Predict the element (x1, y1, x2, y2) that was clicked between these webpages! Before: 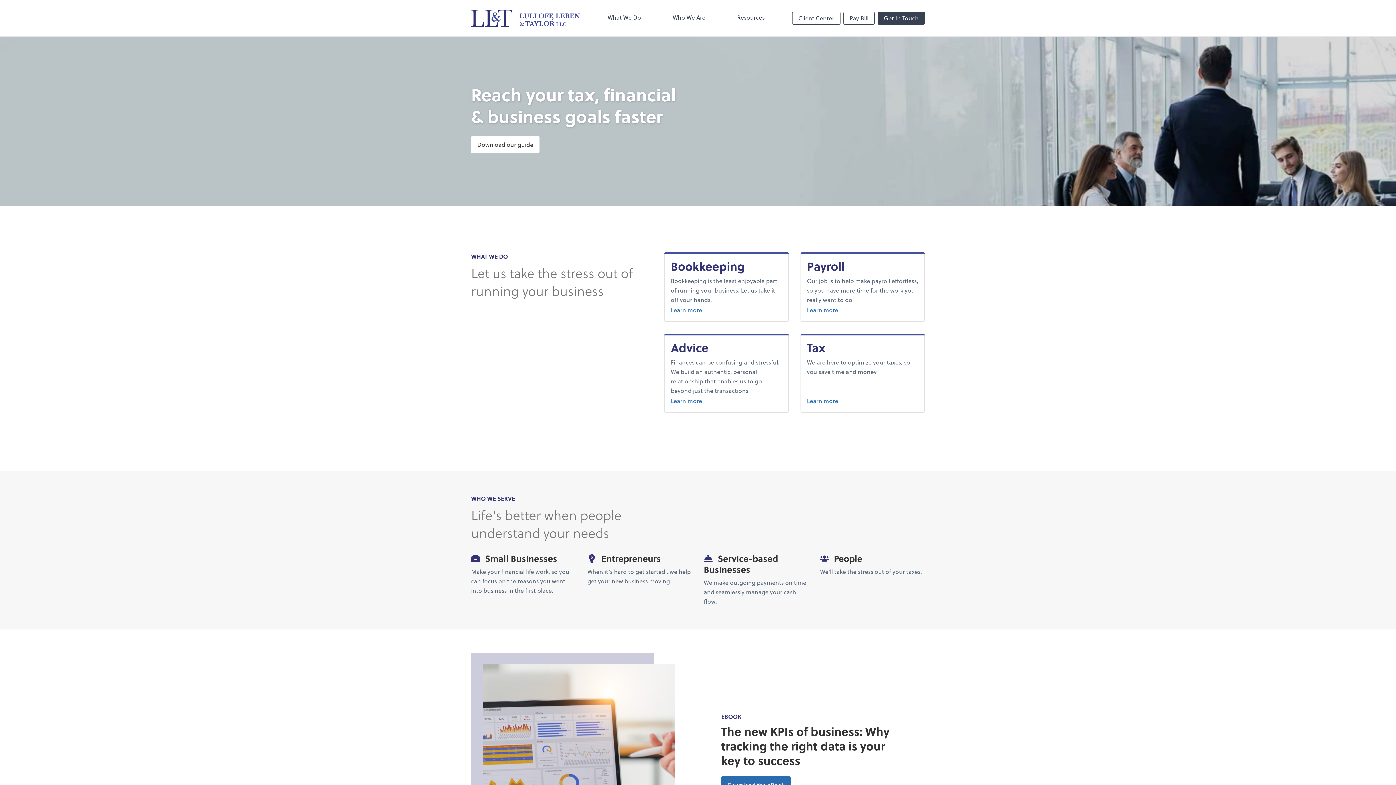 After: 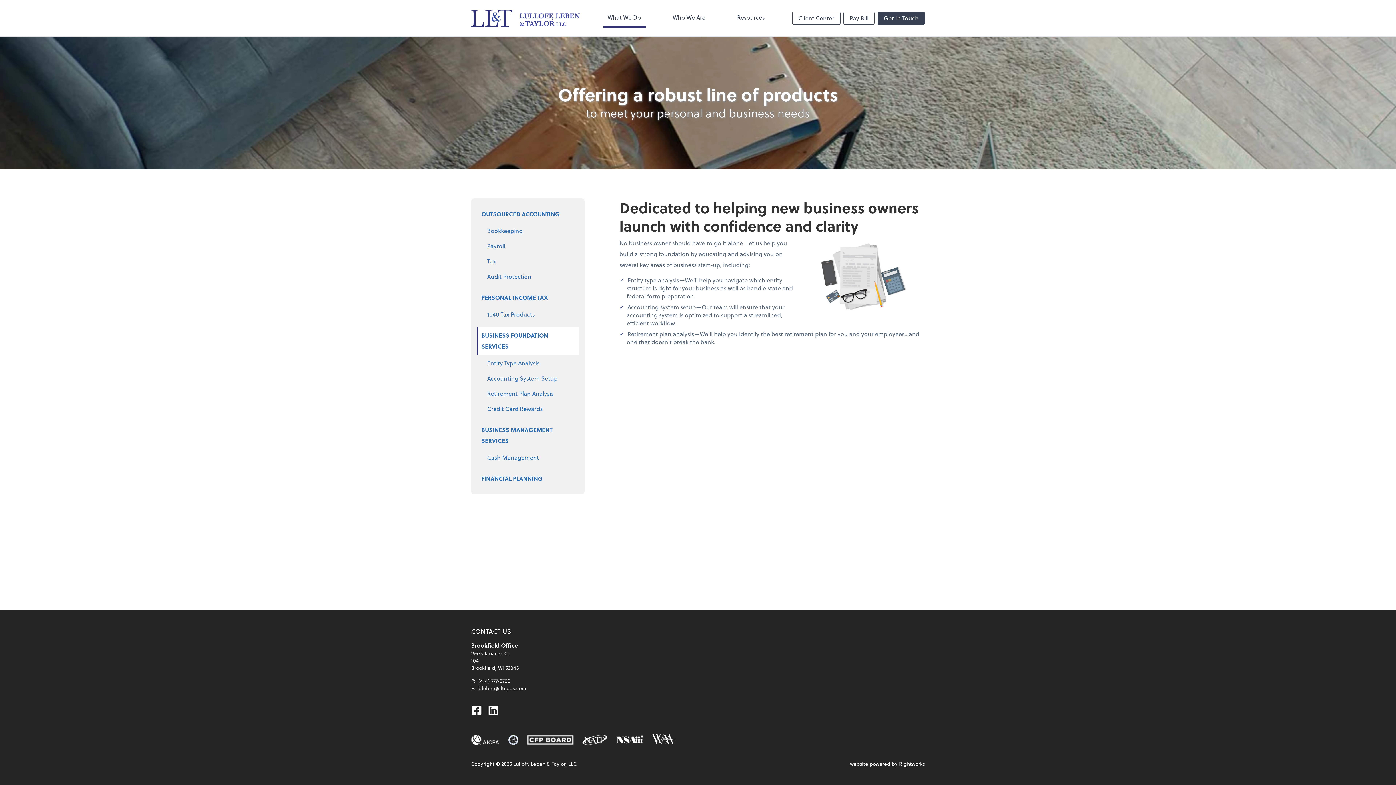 Action: label: Learn more
about advice. bbox: (670, 395, 782, 406)